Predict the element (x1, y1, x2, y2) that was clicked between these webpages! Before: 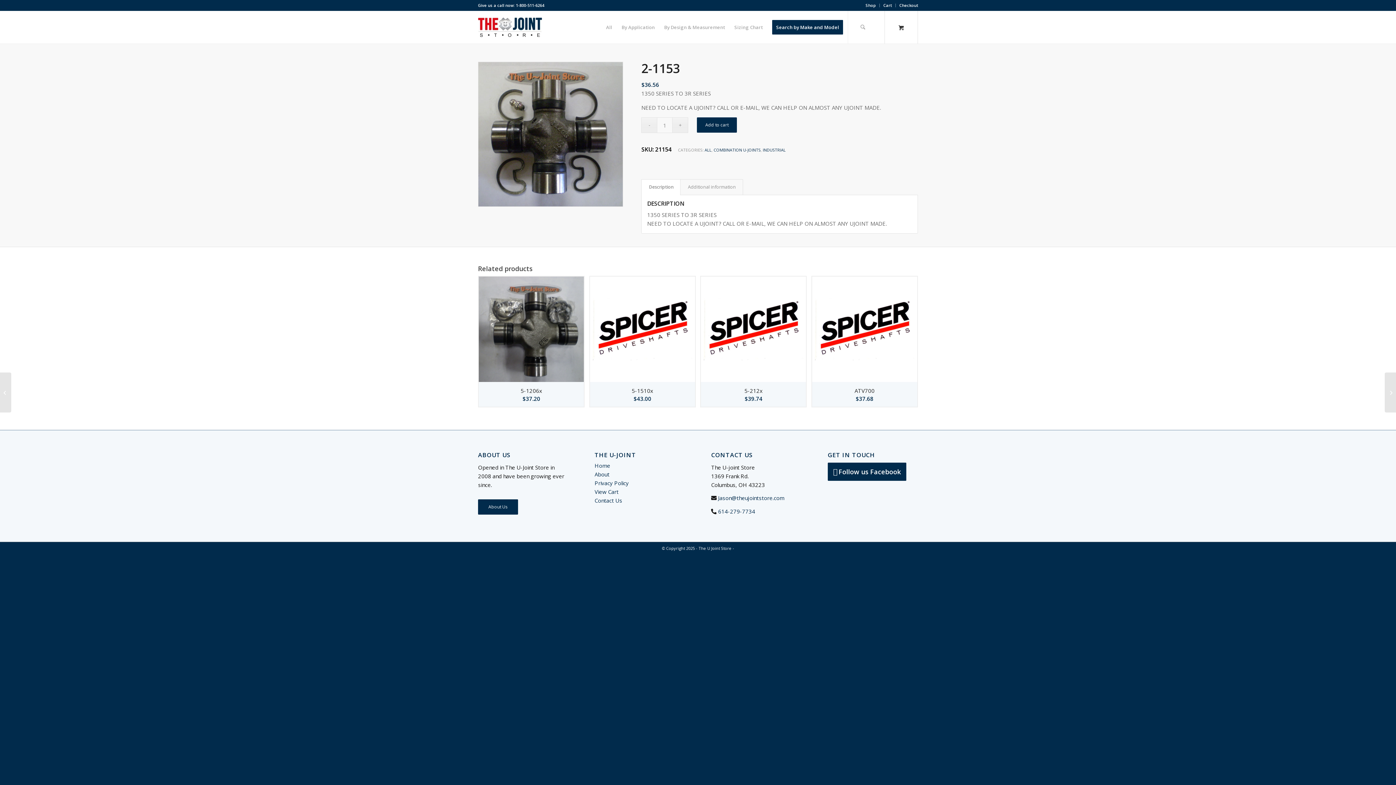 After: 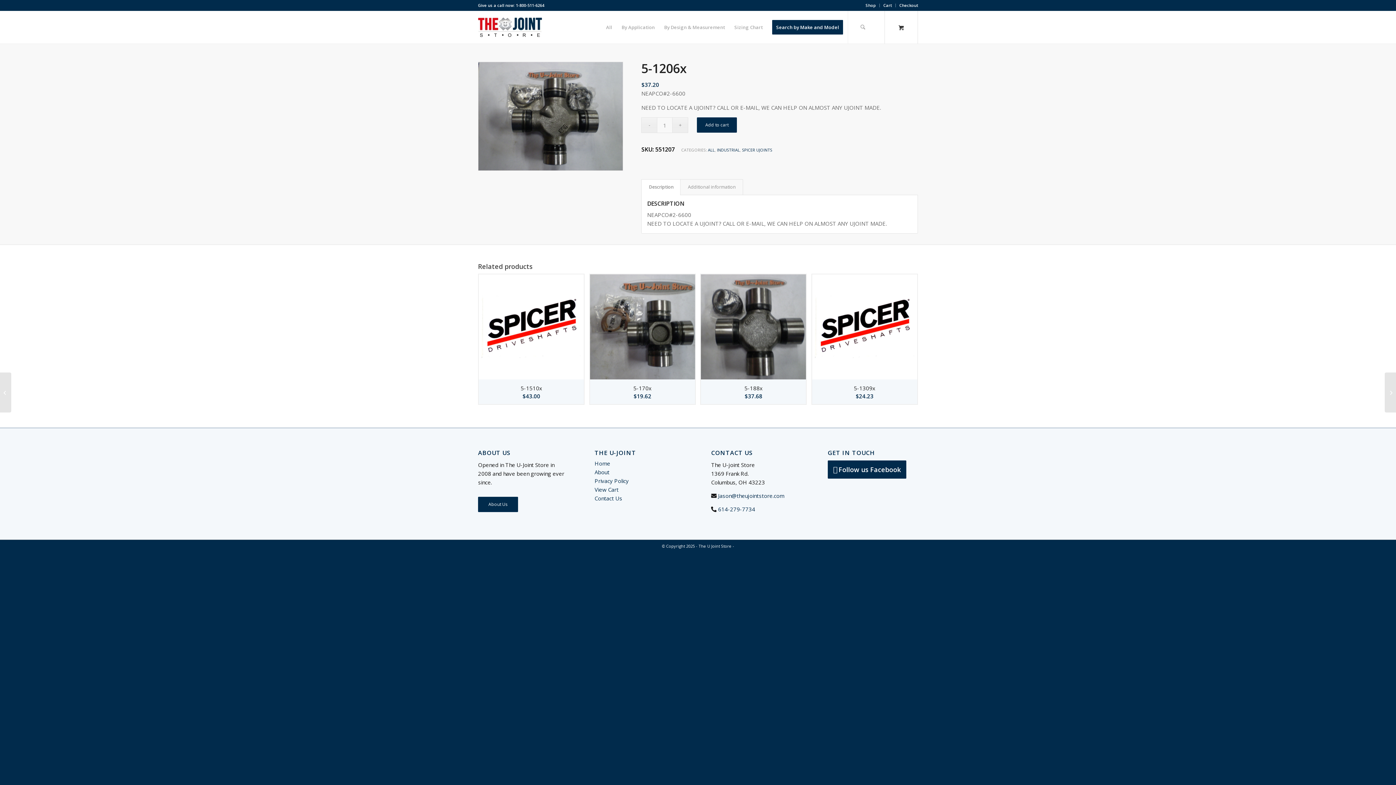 Action: label: 5-1206x
$37.20 bbox: (478, 276, 584, 407)